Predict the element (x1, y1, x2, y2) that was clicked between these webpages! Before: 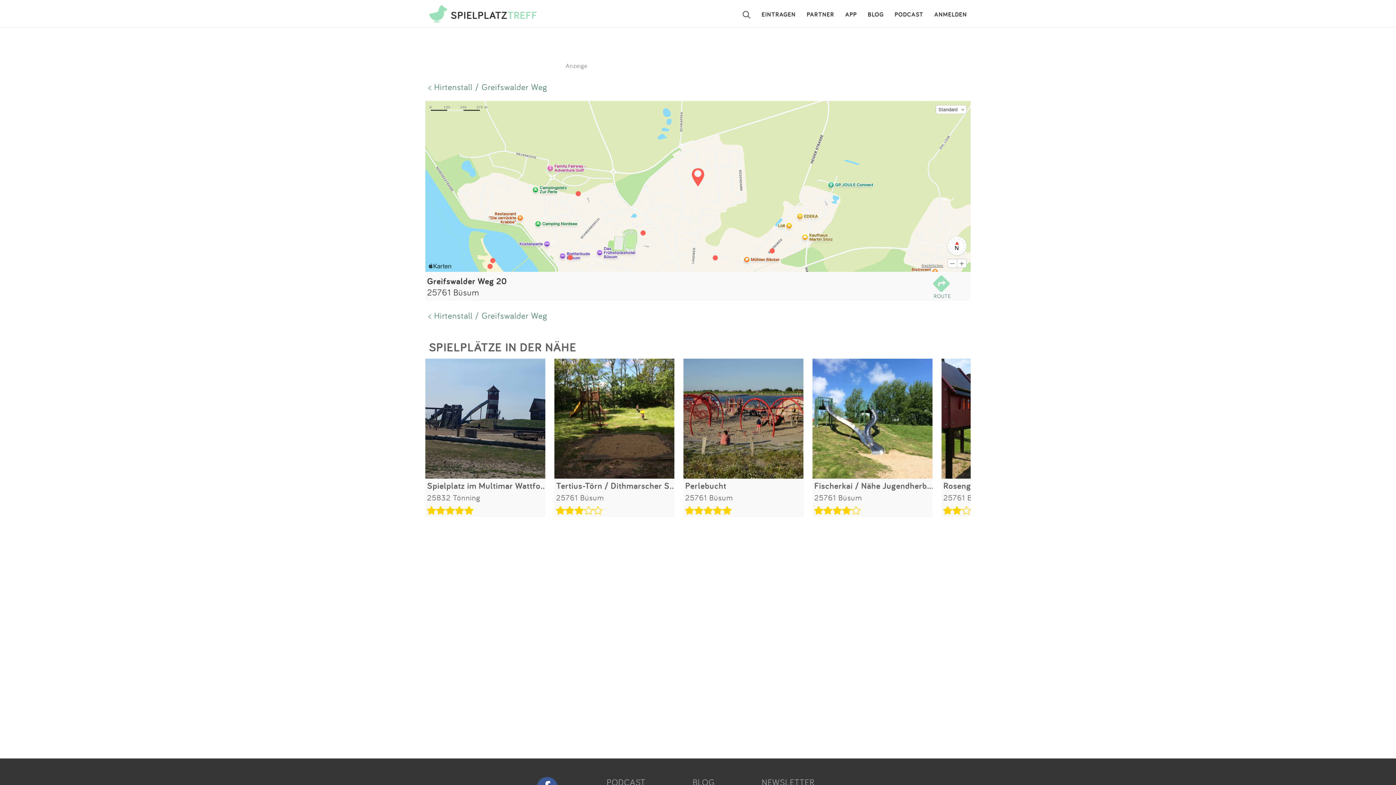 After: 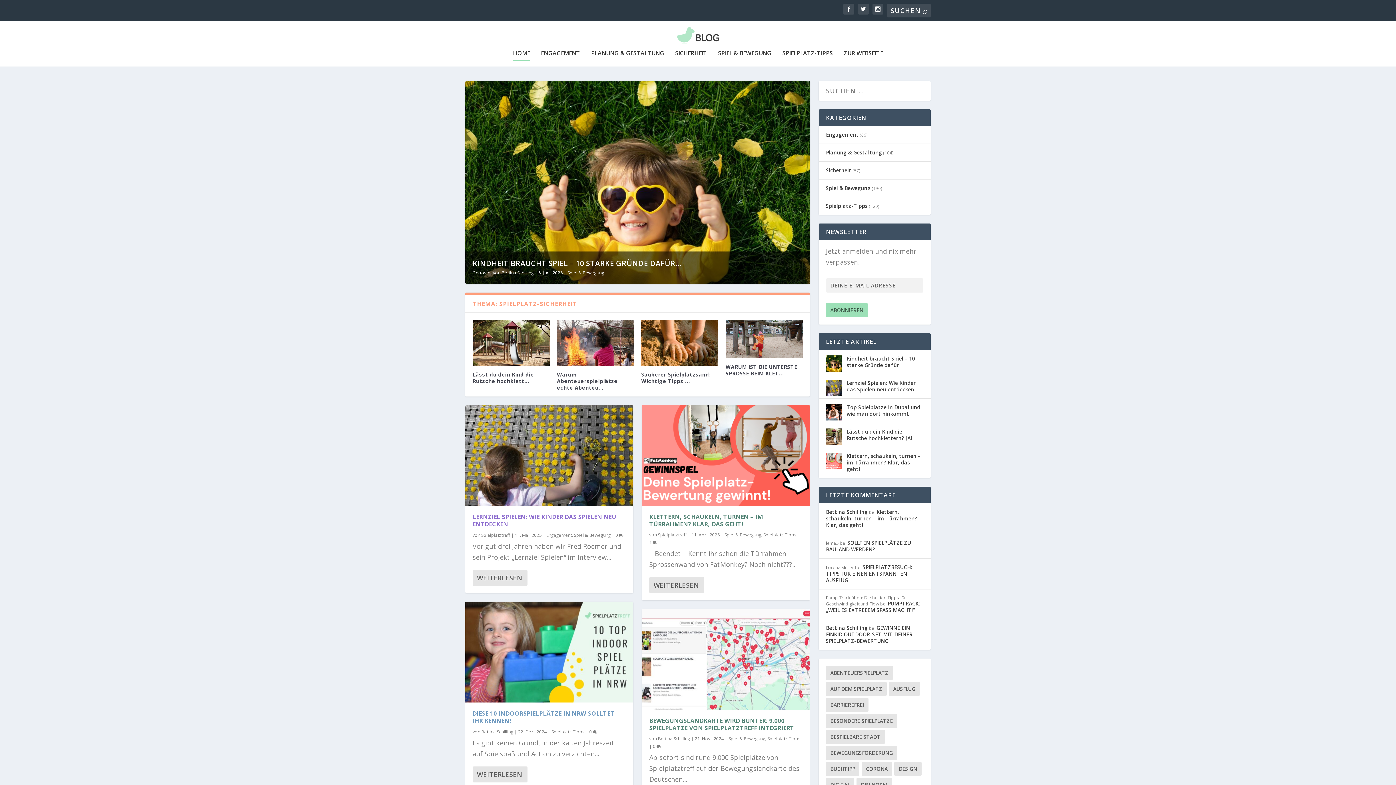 Action: bbox: (868, 7, 884, 21) label: BLOG